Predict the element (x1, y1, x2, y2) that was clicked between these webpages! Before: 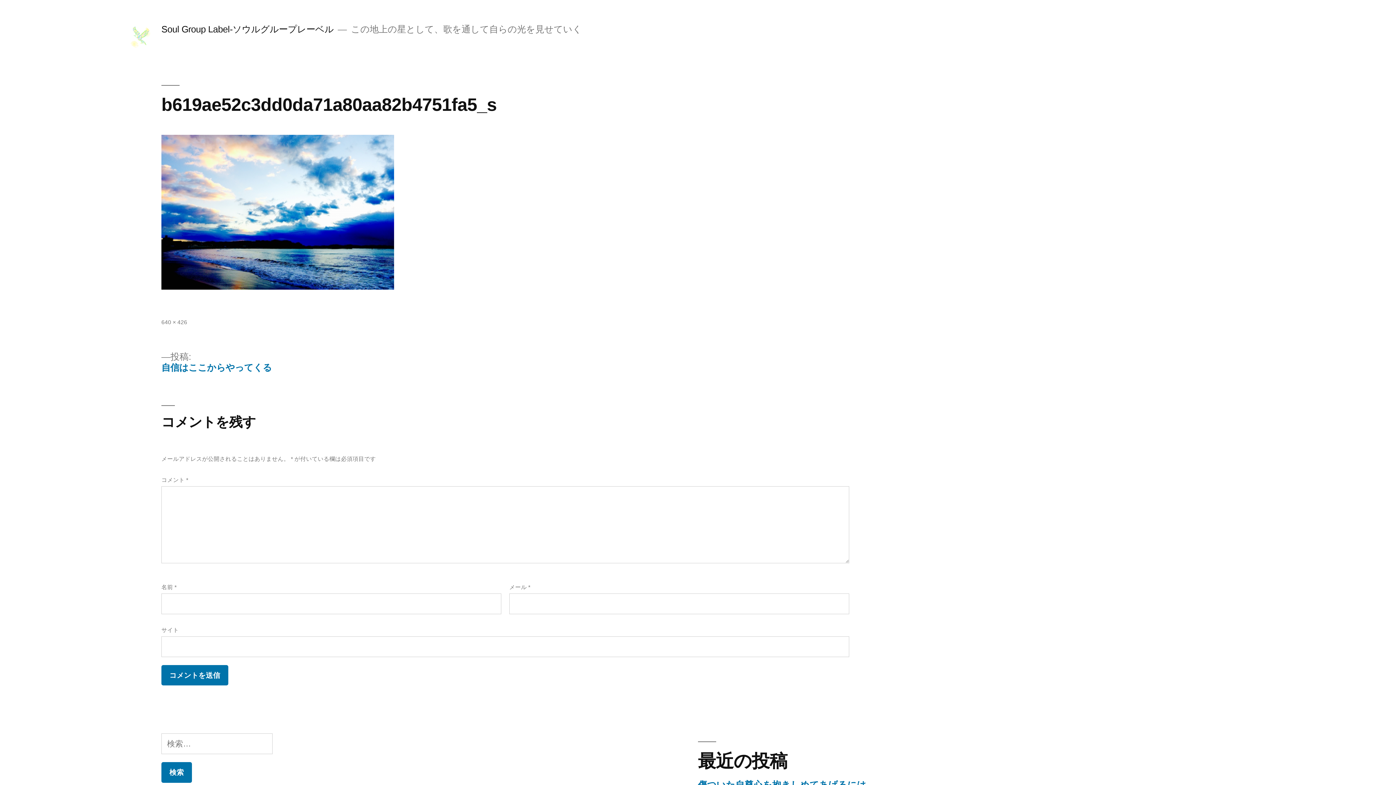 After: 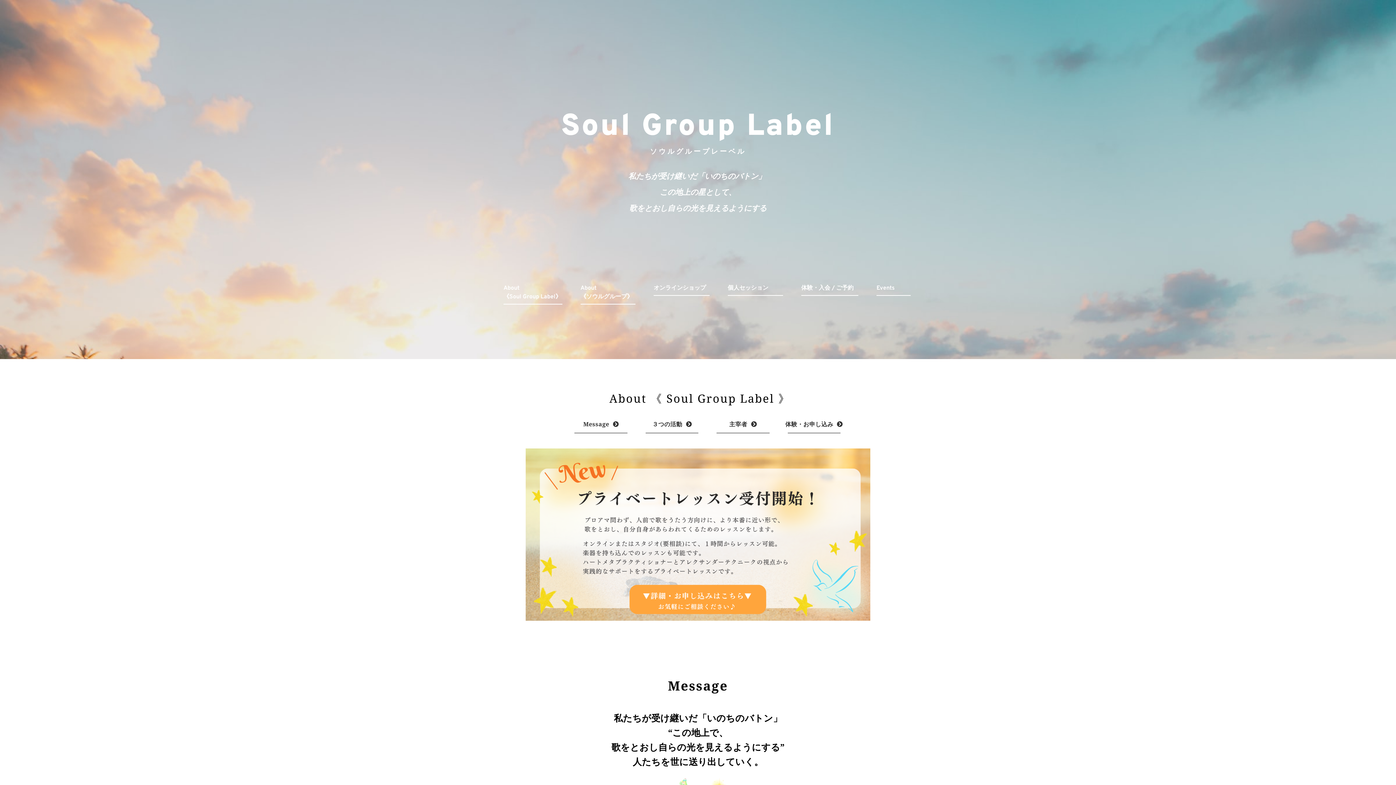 Action: bbox: (128, 25, 151, 48)